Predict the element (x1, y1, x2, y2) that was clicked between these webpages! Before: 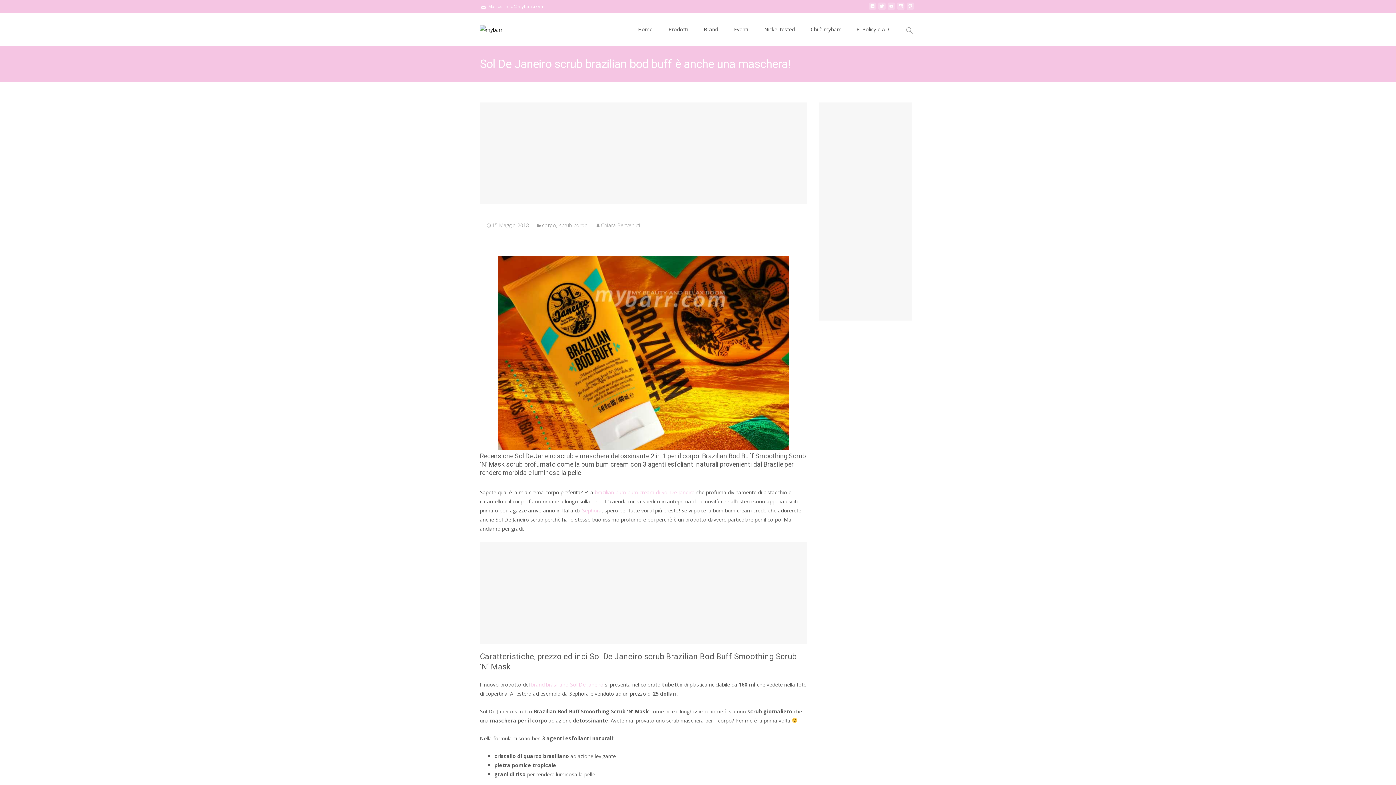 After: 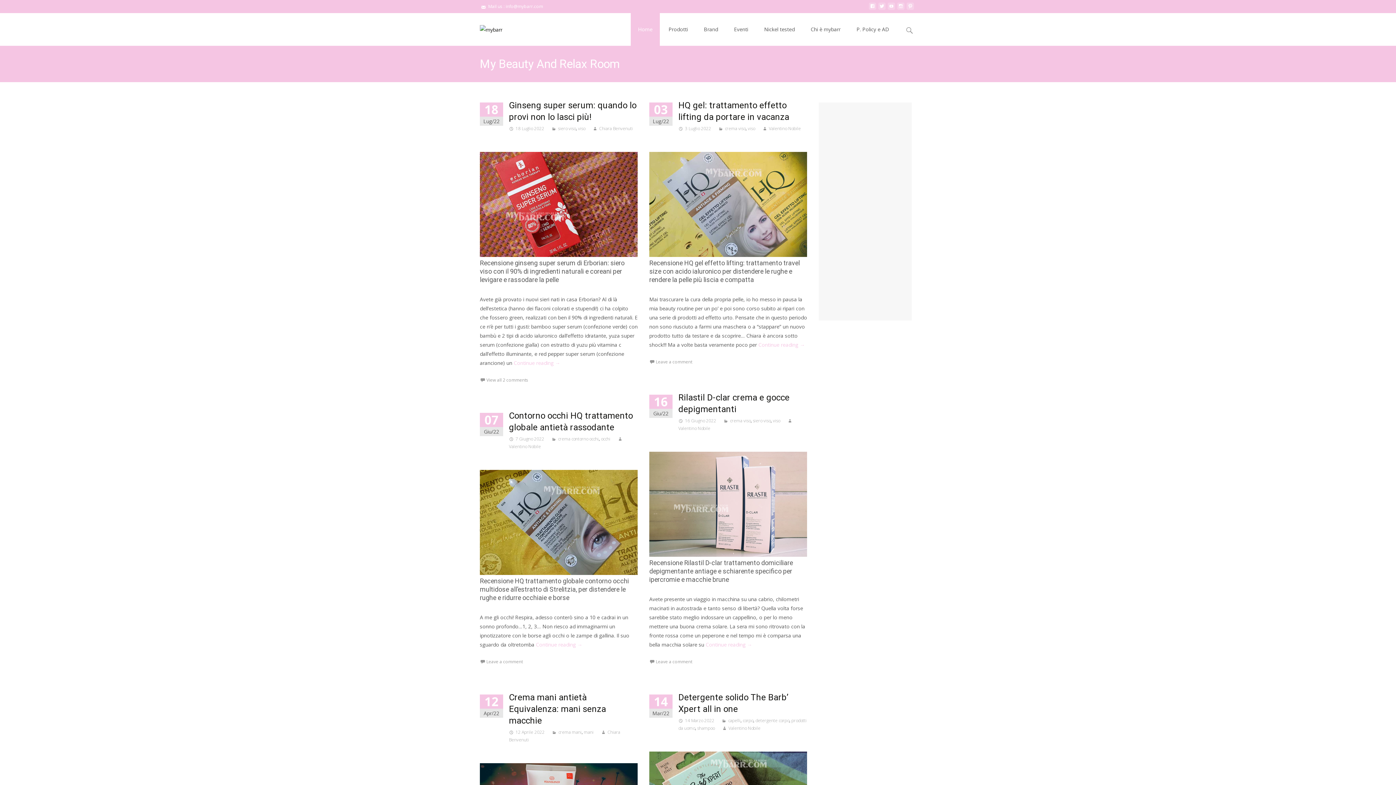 Action: bbox: (468, 13, 502, 42)